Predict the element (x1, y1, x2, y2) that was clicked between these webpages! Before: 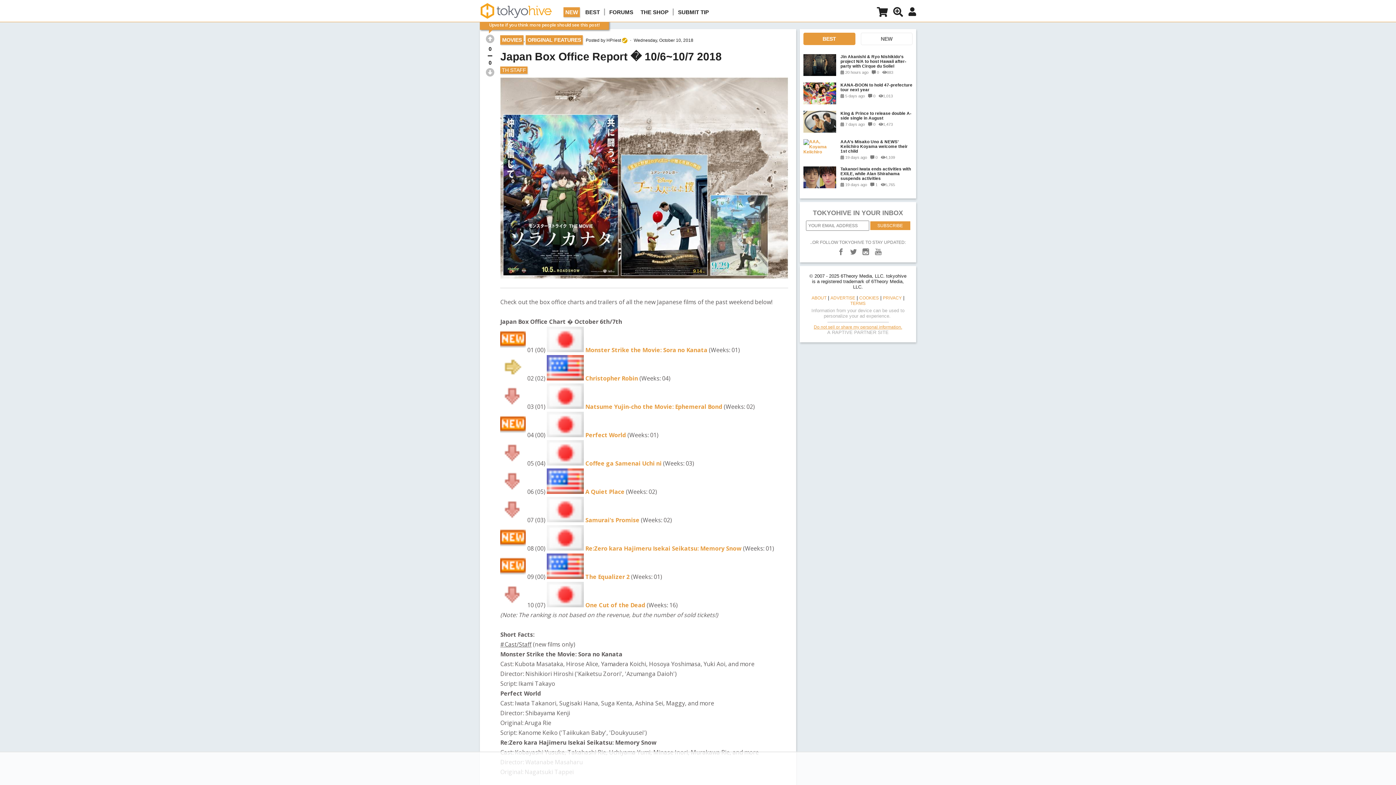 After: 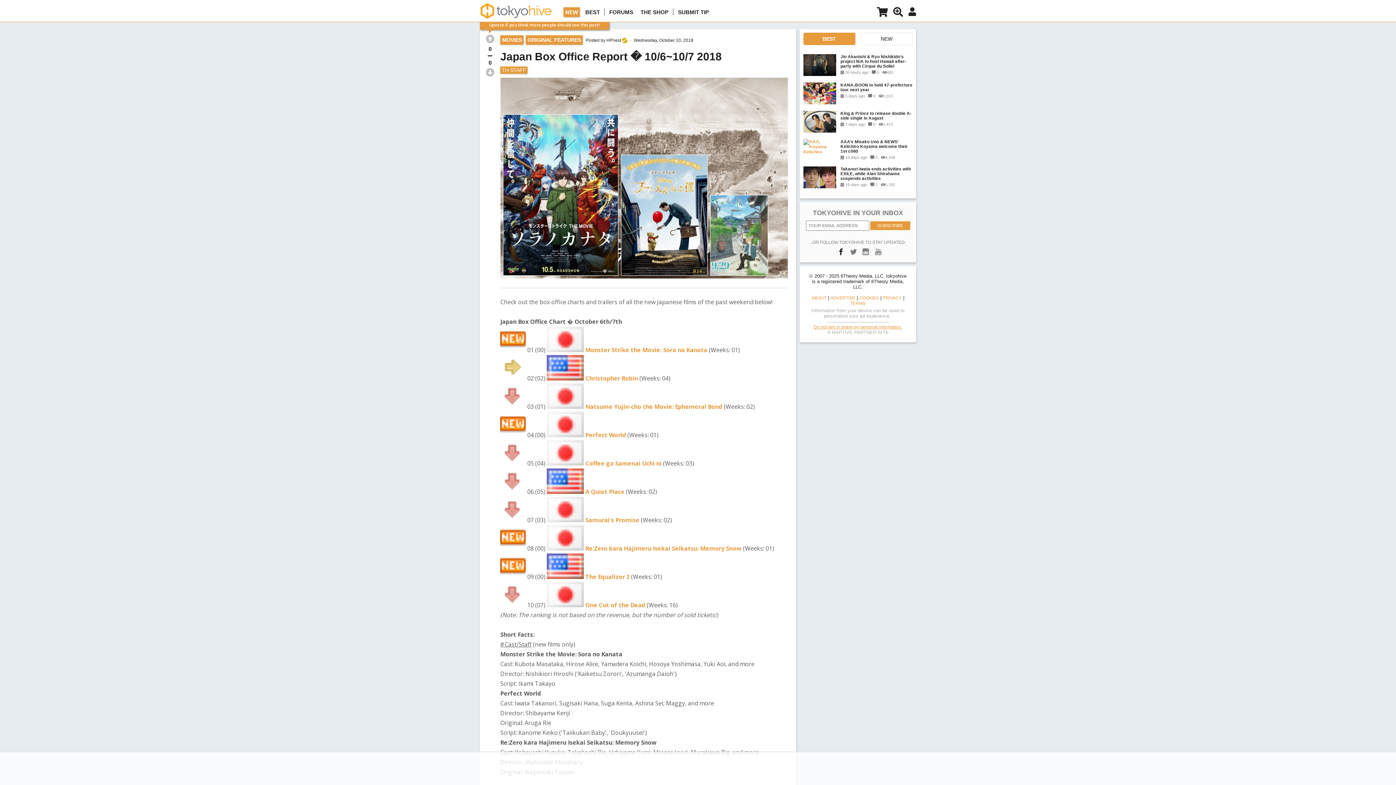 Action: bbox: (838, 248, 844, 255)